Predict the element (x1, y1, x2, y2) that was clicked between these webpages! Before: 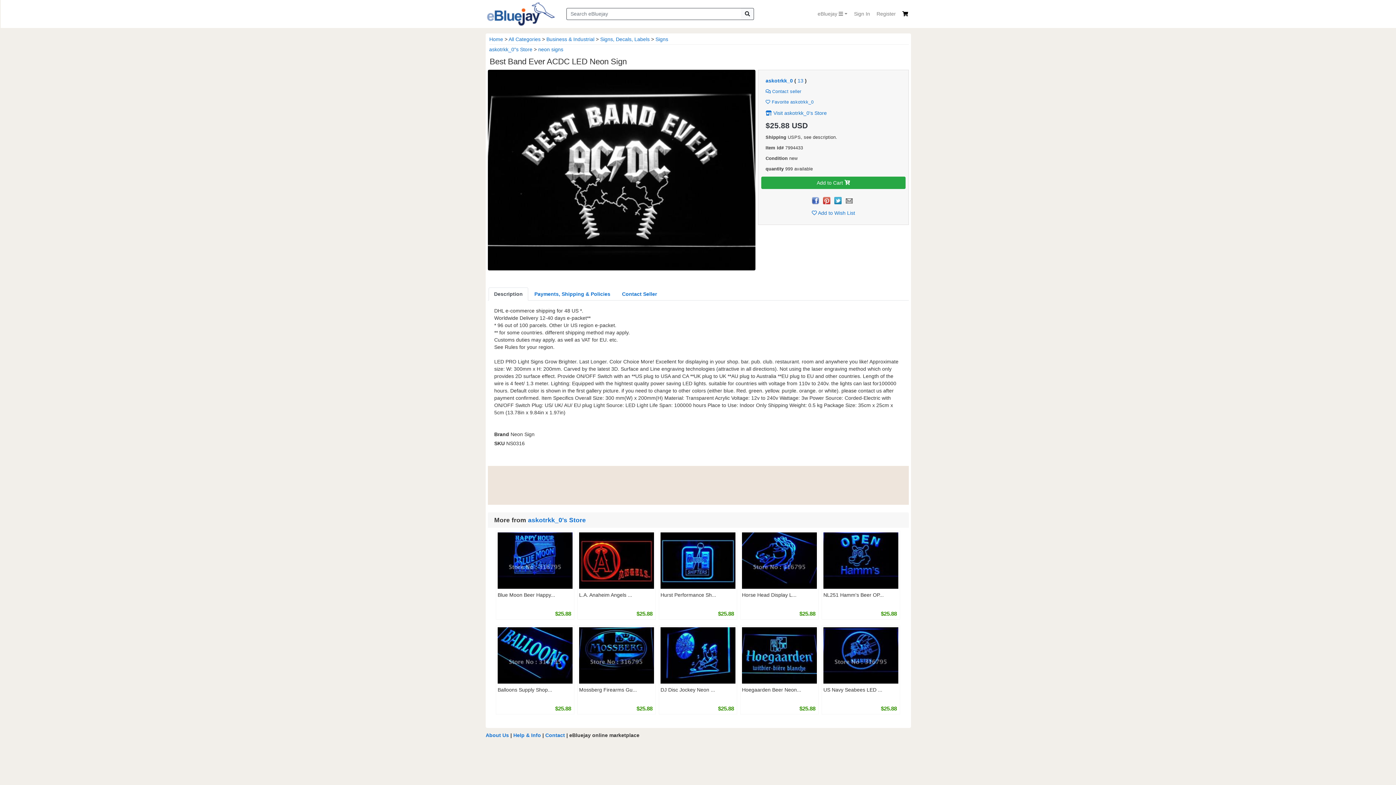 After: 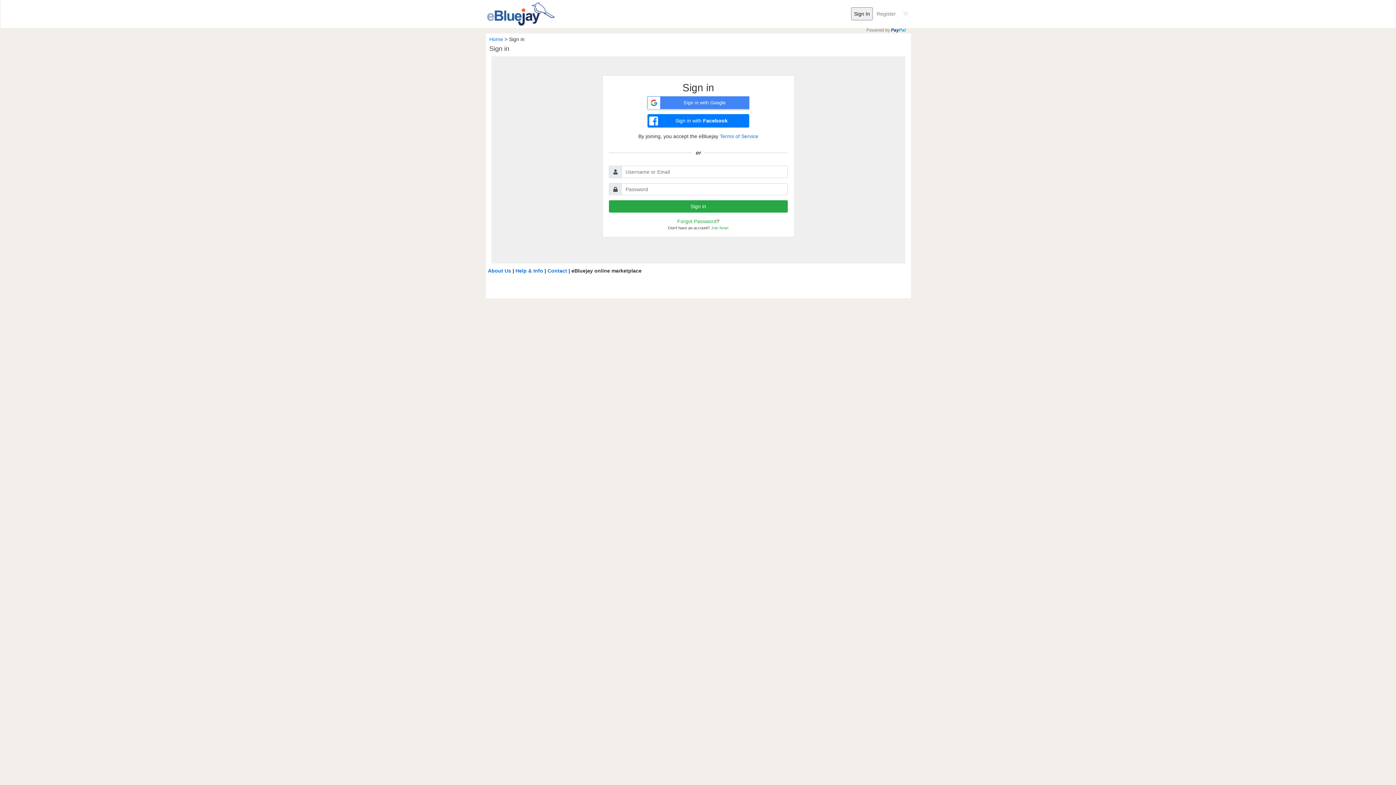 Action: bbox: (851, 7, 873, 20) label: Sign In
(current)